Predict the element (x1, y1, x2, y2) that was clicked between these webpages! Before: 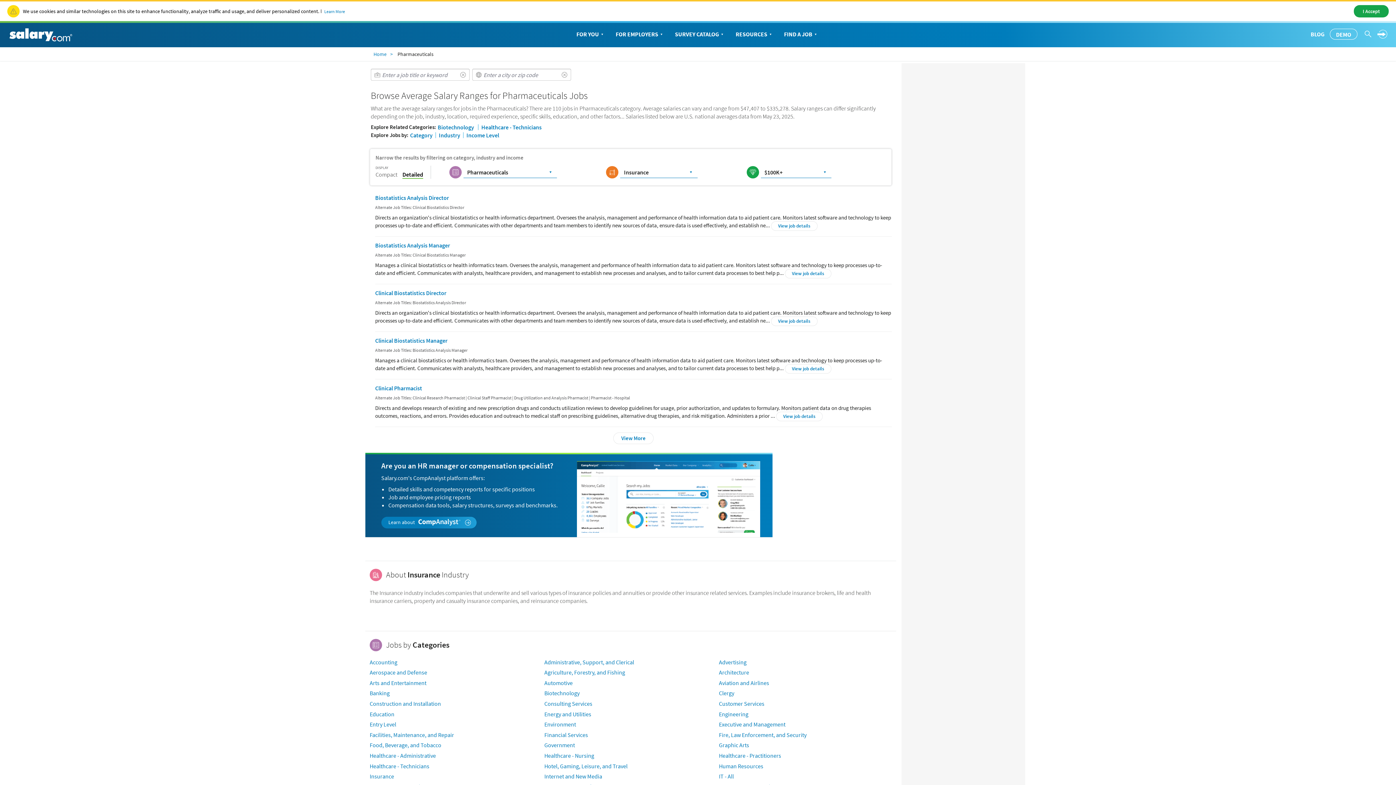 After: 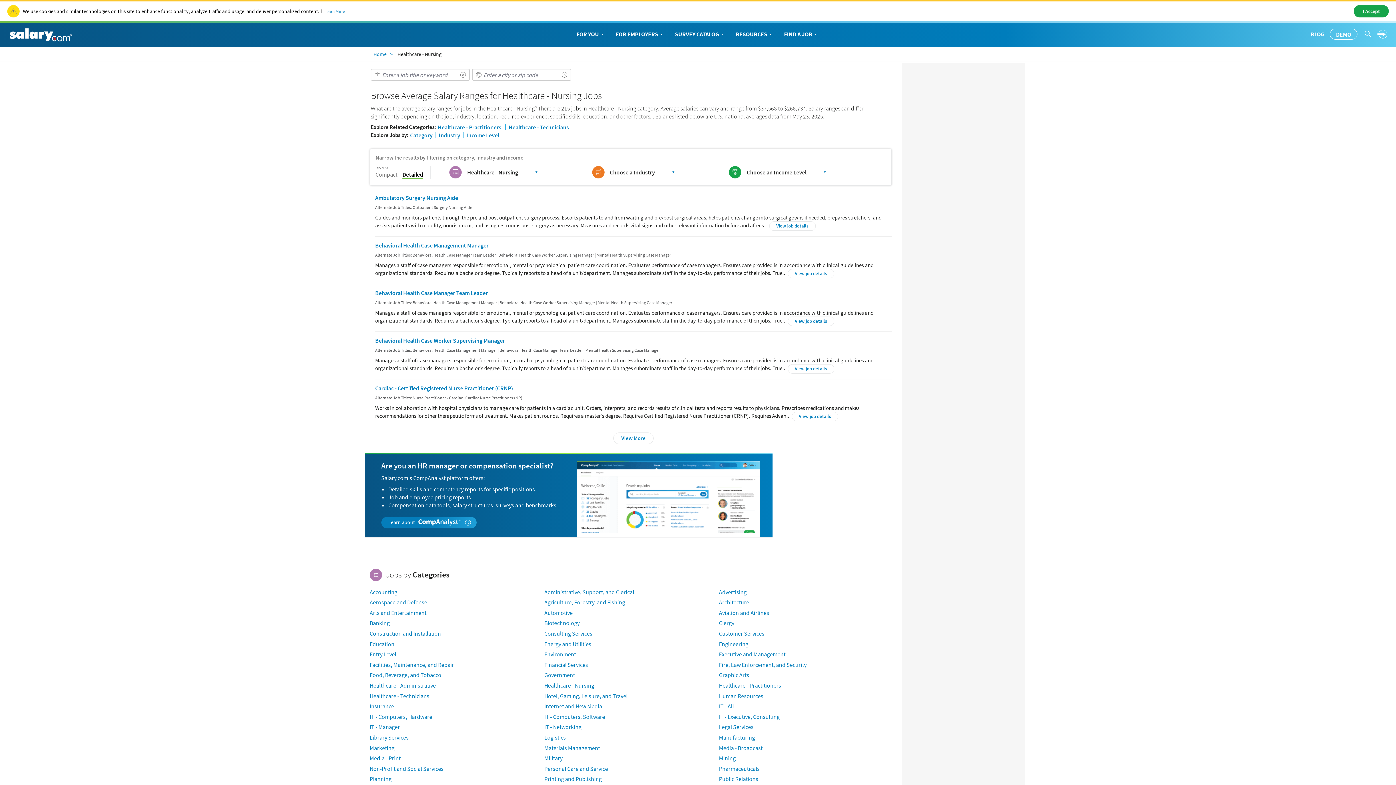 Action: bbox: (544, 752, 594, 759) label: Healthcare - Nursing